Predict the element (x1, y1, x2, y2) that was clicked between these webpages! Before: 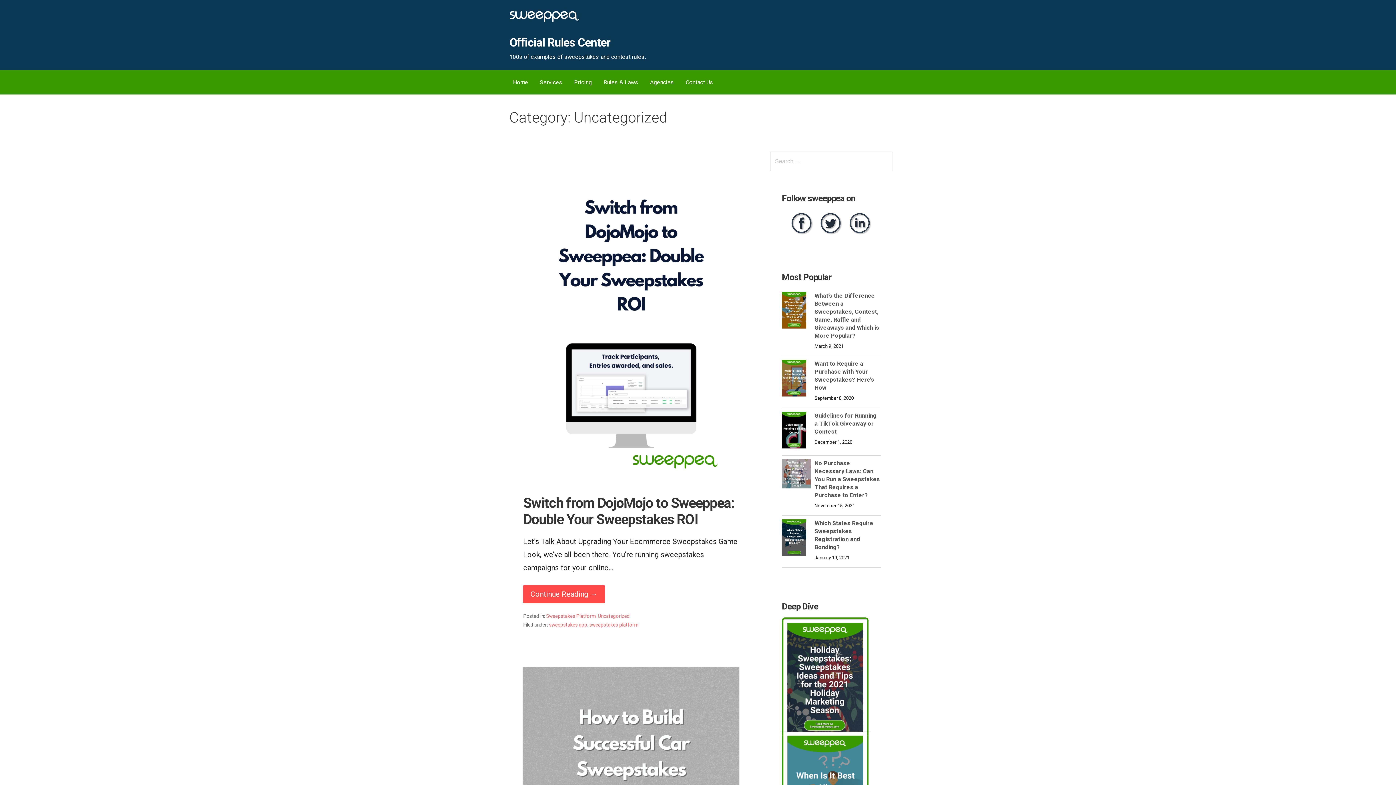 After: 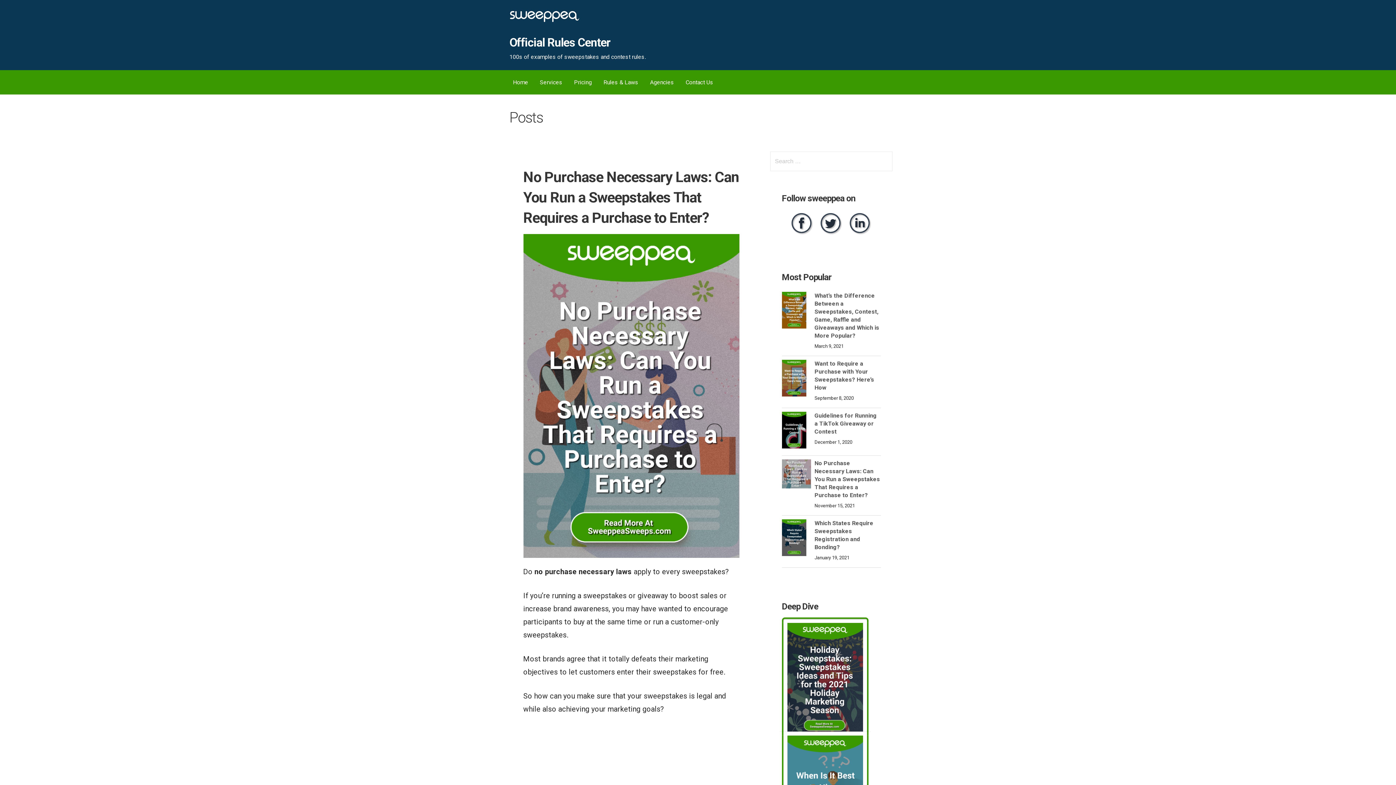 Action: label: No Purchase Necessary Laws: Can You Run a Sweepstakes That Requires a Purchase to Enter? bbox: (814, 460, 880, 499)